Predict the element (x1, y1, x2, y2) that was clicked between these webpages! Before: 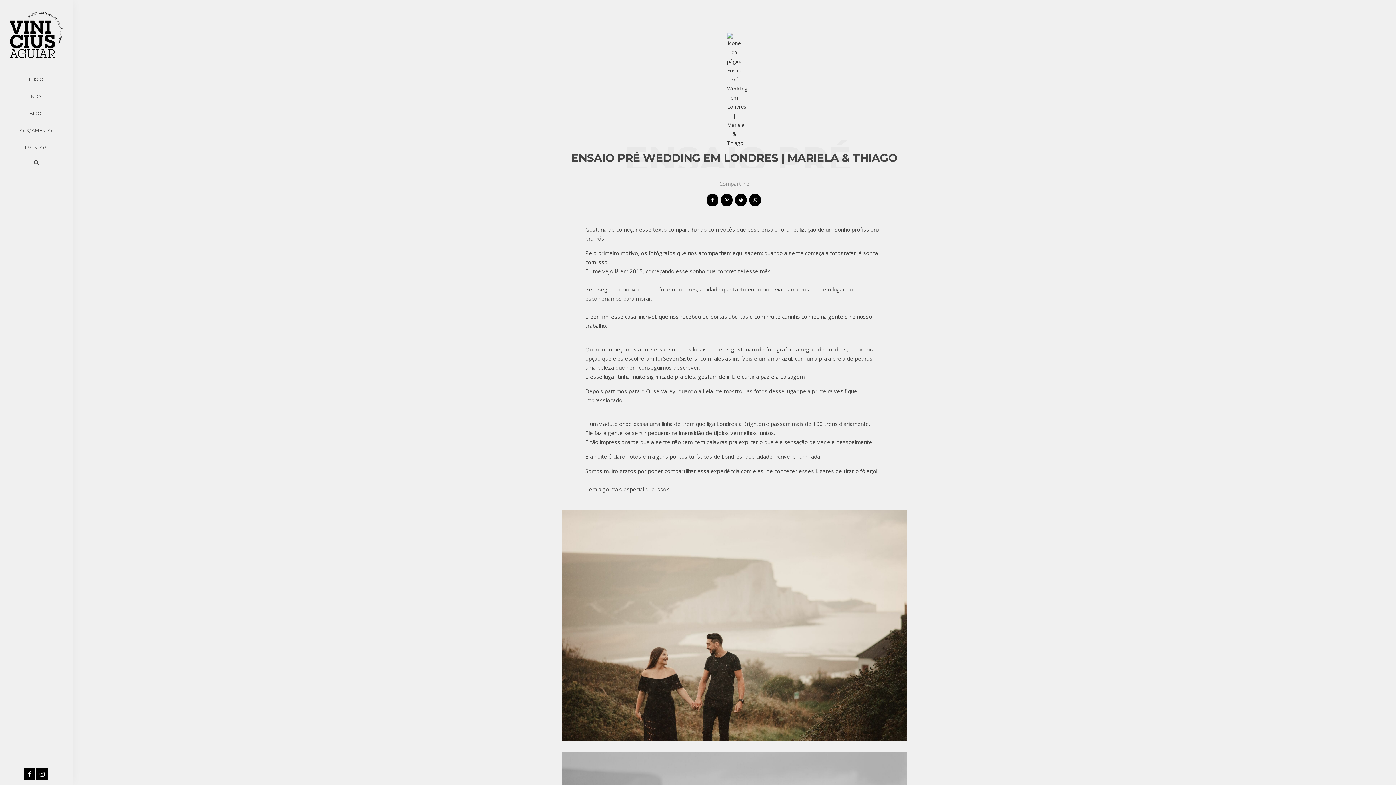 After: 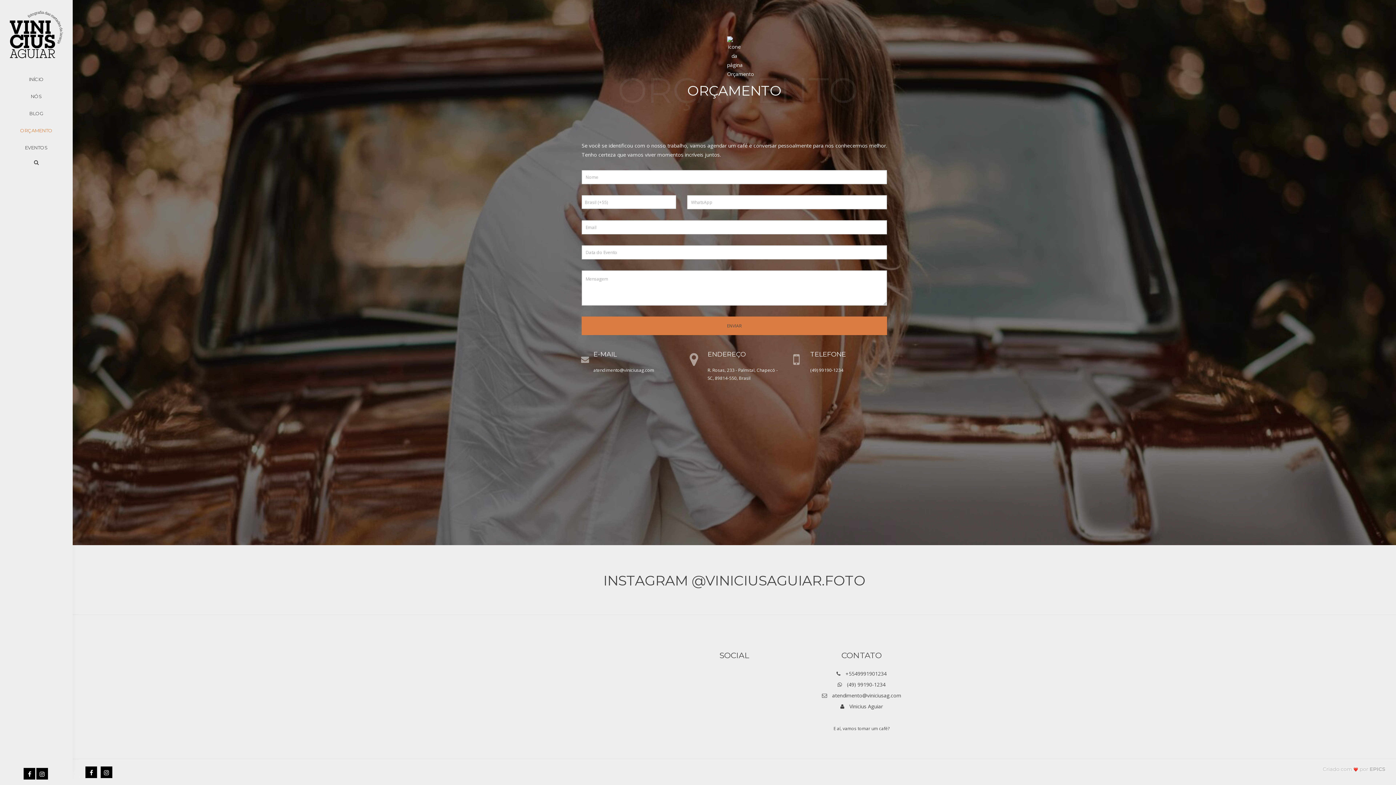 Action: label: ORÇAMENTO bbox: (14, 124, 58, 137)